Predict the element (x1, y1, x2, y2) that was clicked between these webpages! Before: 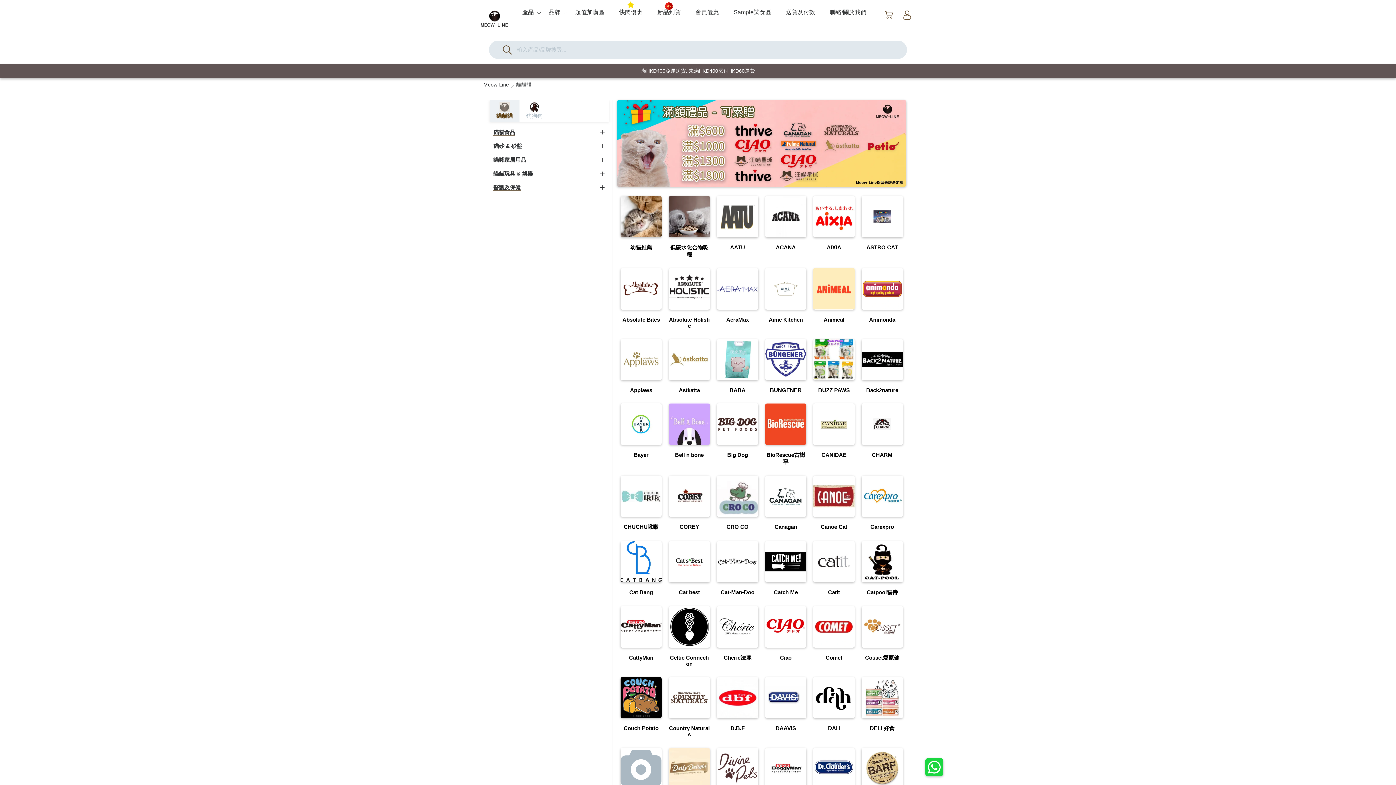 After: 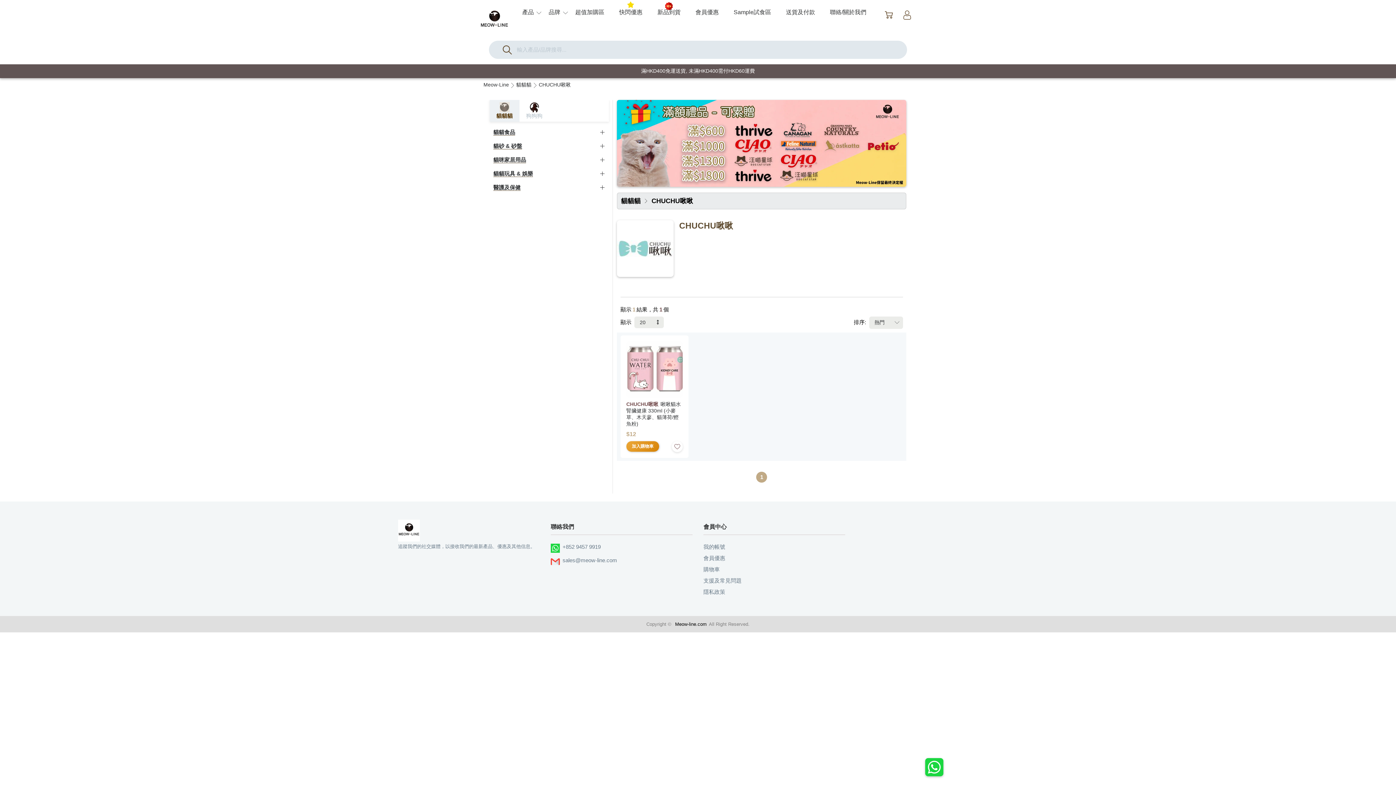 Action: bbox: (617, 472, 665, 537) label: CHUCHU啾啾